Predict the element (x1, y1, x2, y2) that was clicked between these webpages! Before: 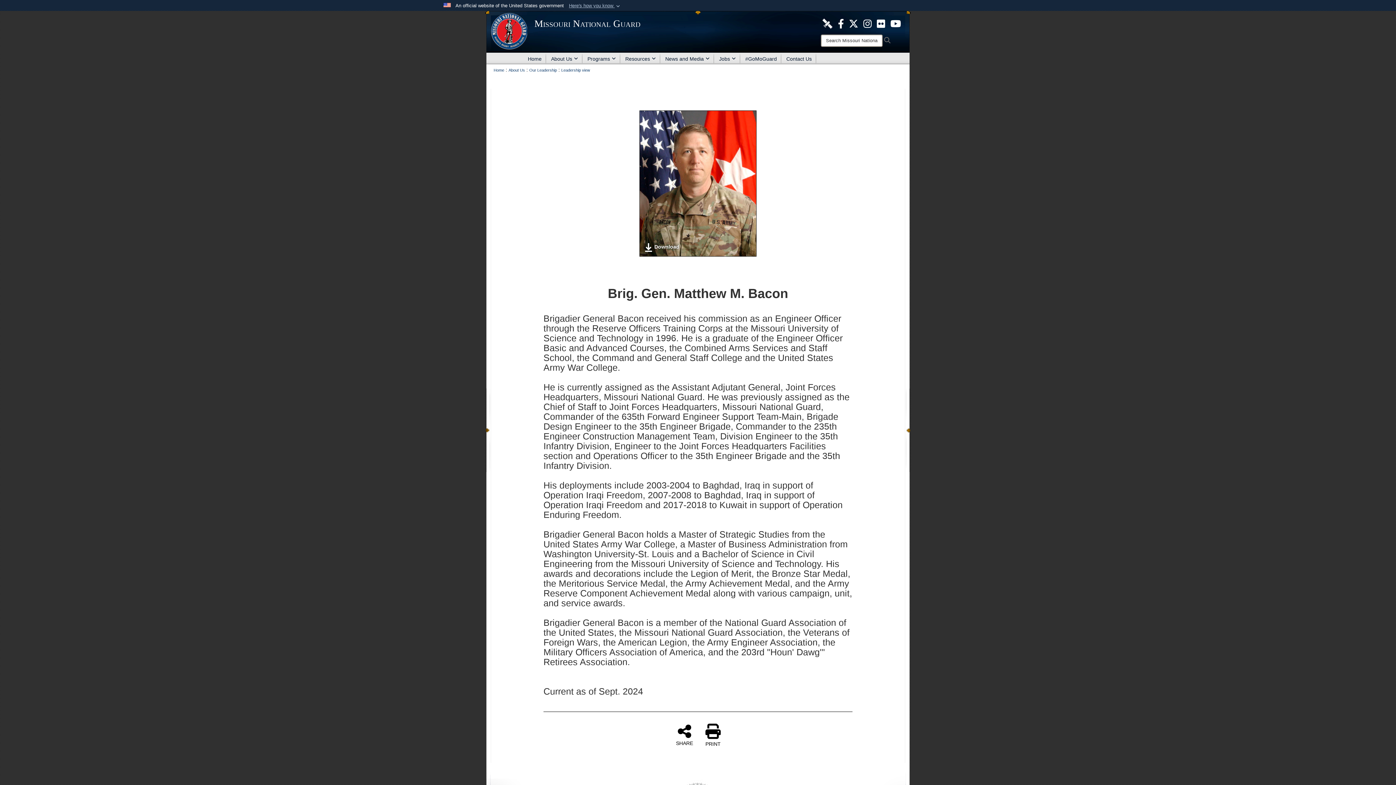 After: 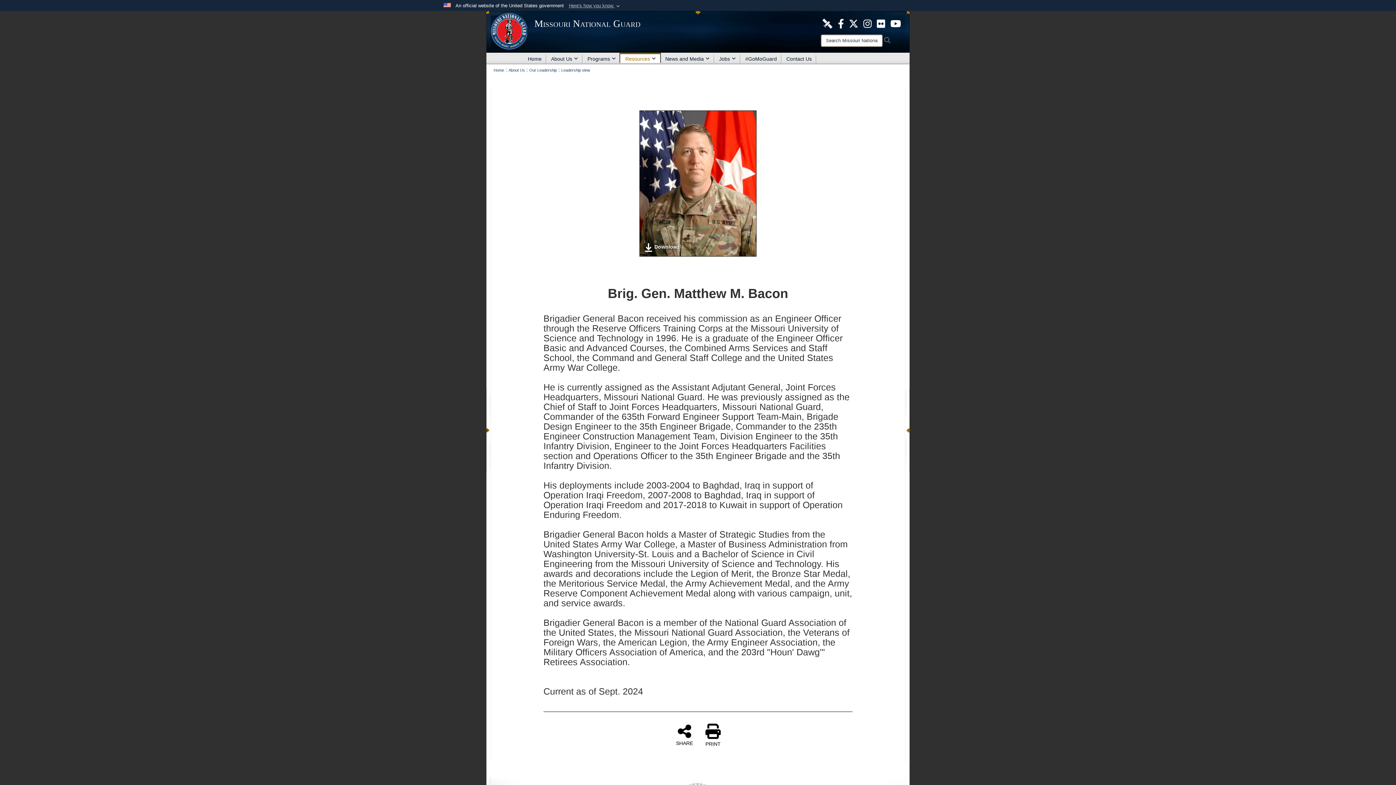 Action: label: Resources bbox: (620, 52, 660, 64)